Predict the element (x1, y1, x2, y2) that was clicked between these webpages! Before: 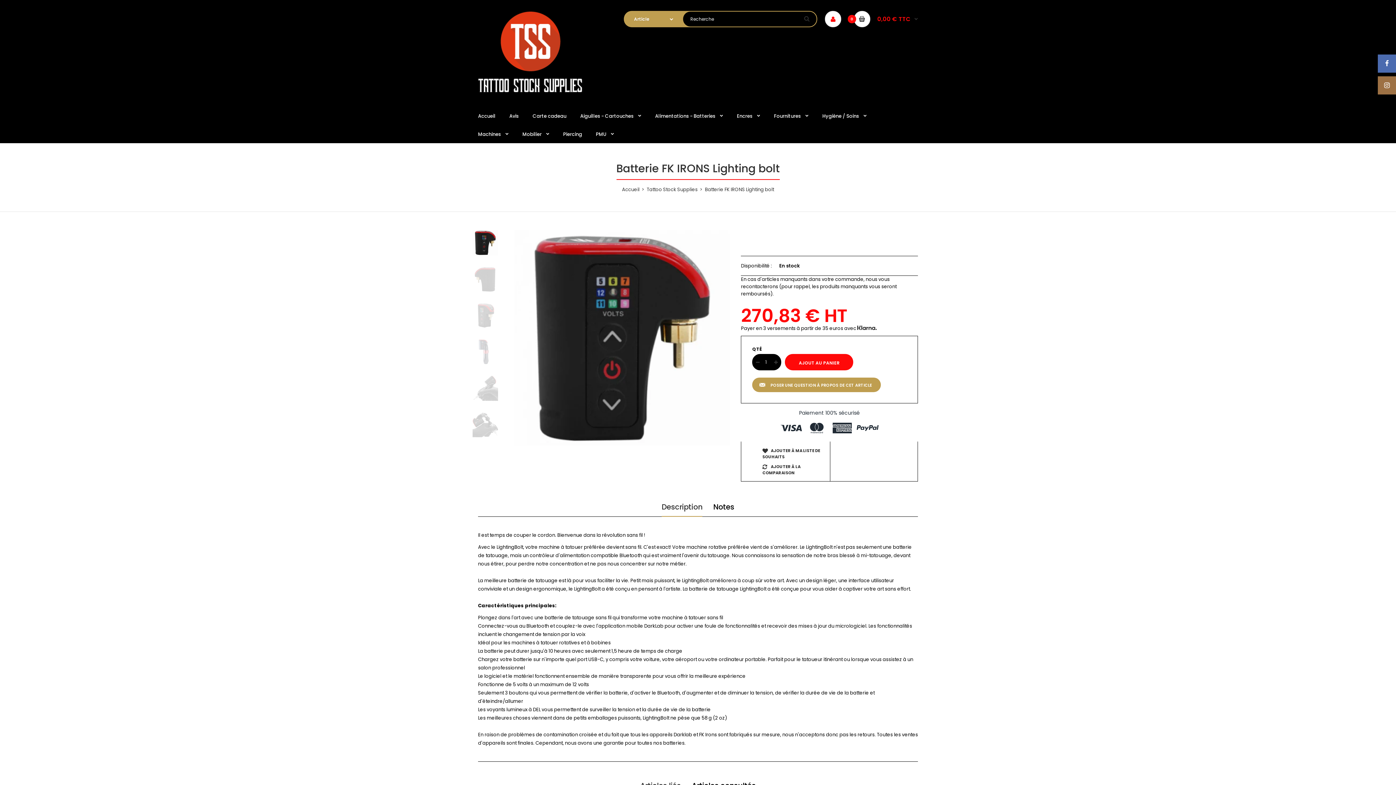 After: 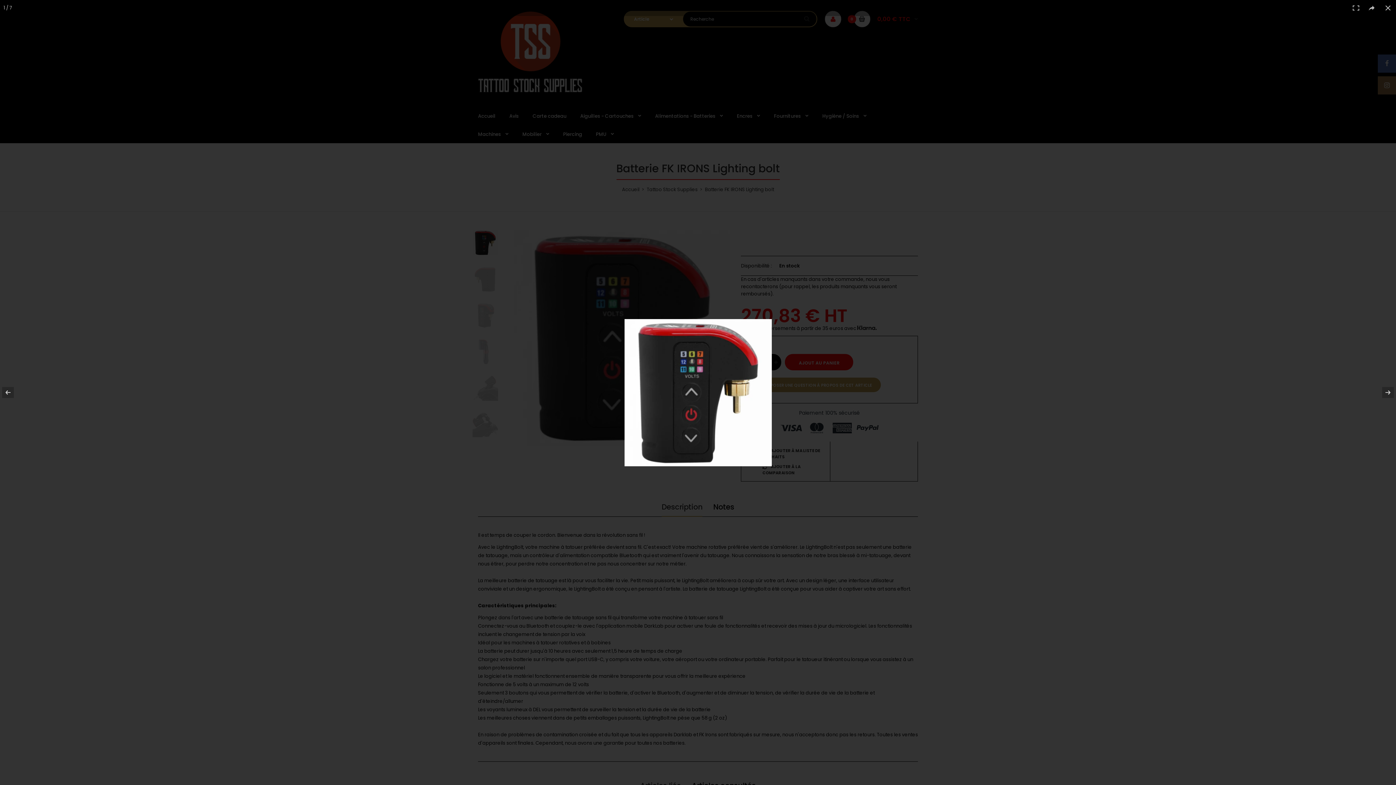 Action: bbox: (514, 230, 730, 445)